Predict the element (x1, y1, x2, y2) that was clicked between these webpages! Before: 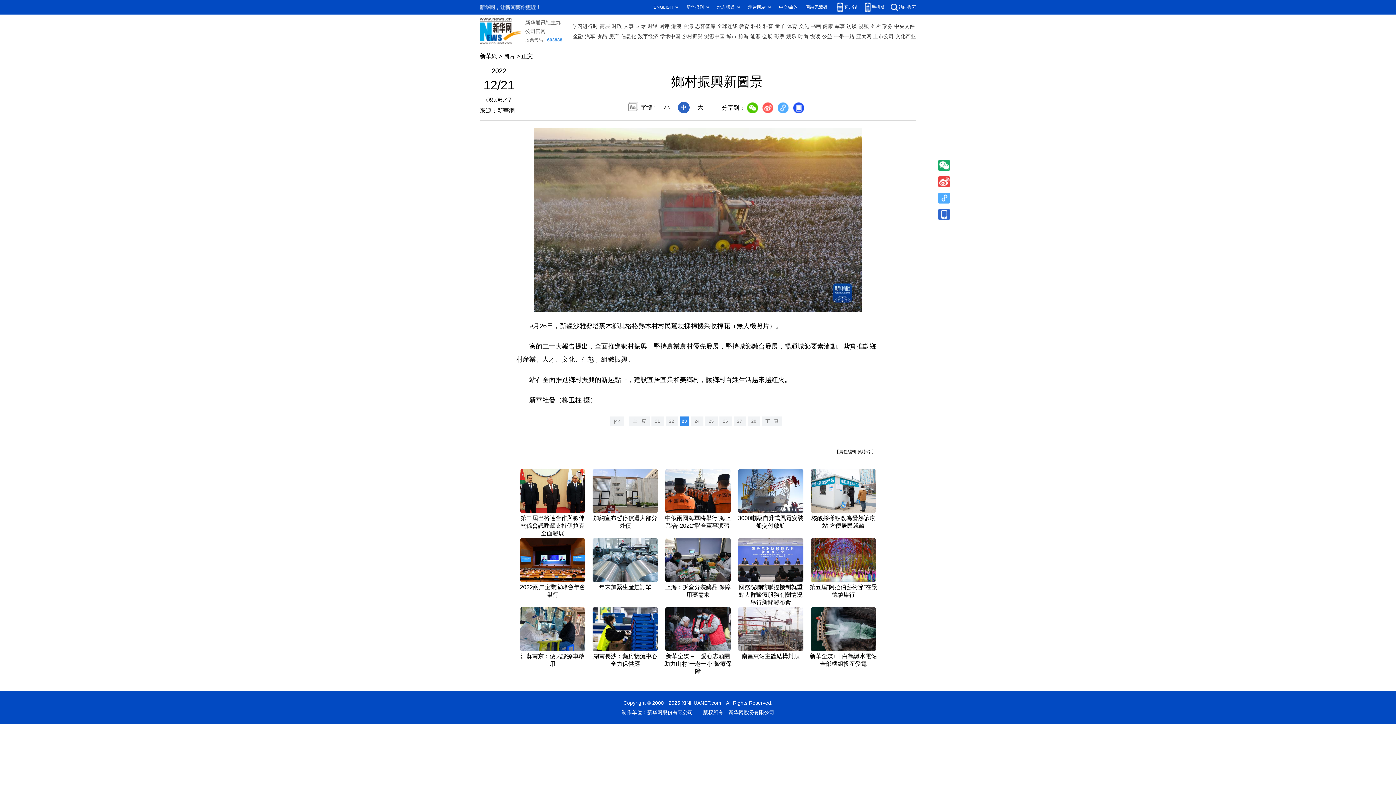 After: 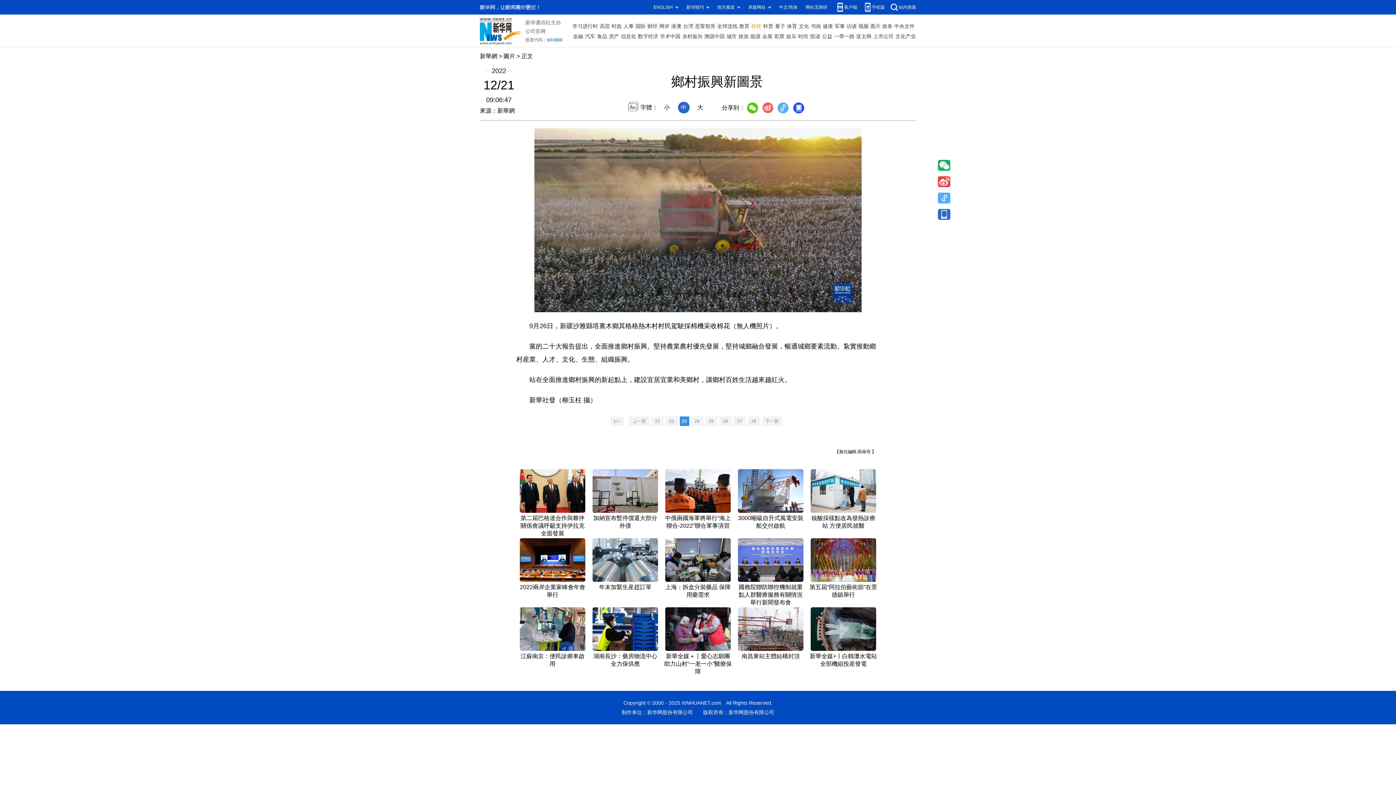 Action: label: 科技 bbox: (751, 21, 761, 31)